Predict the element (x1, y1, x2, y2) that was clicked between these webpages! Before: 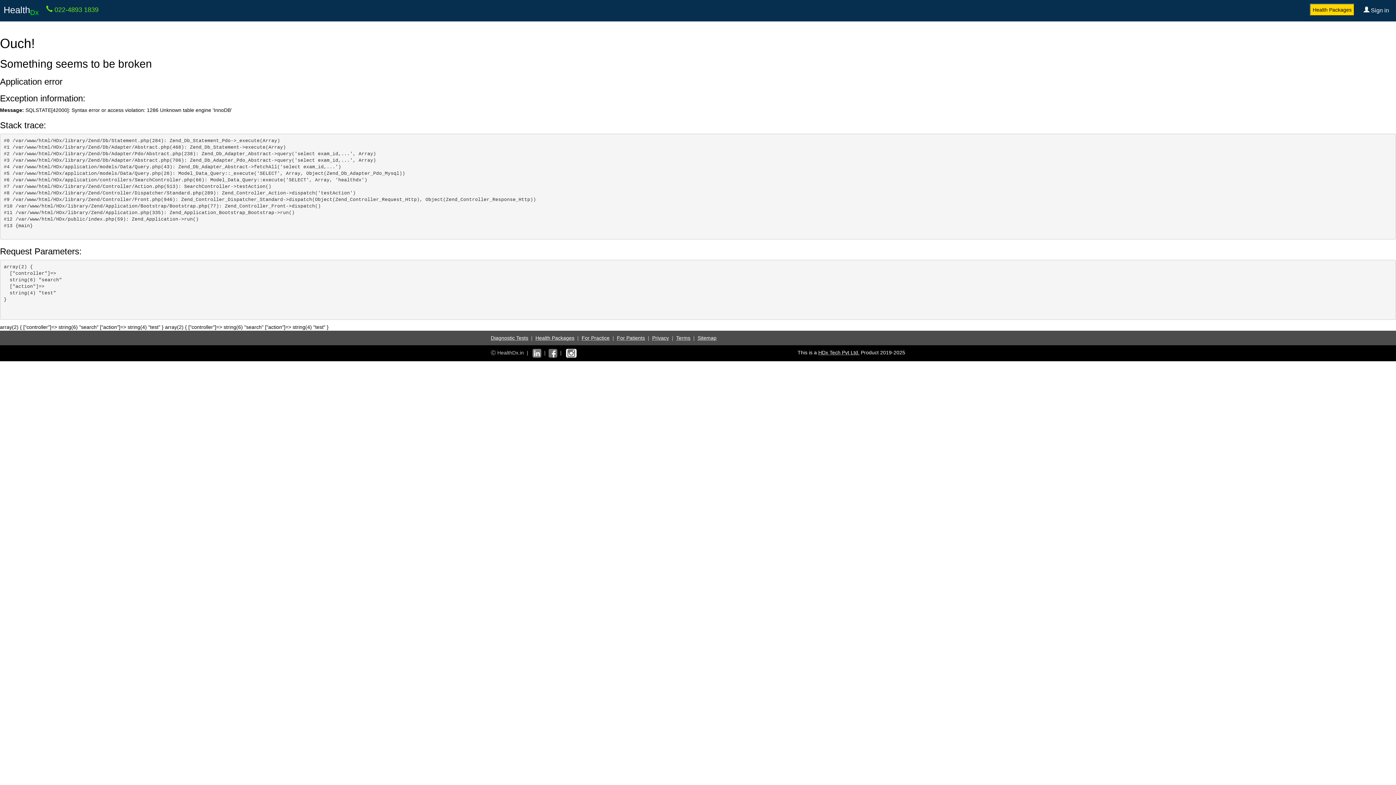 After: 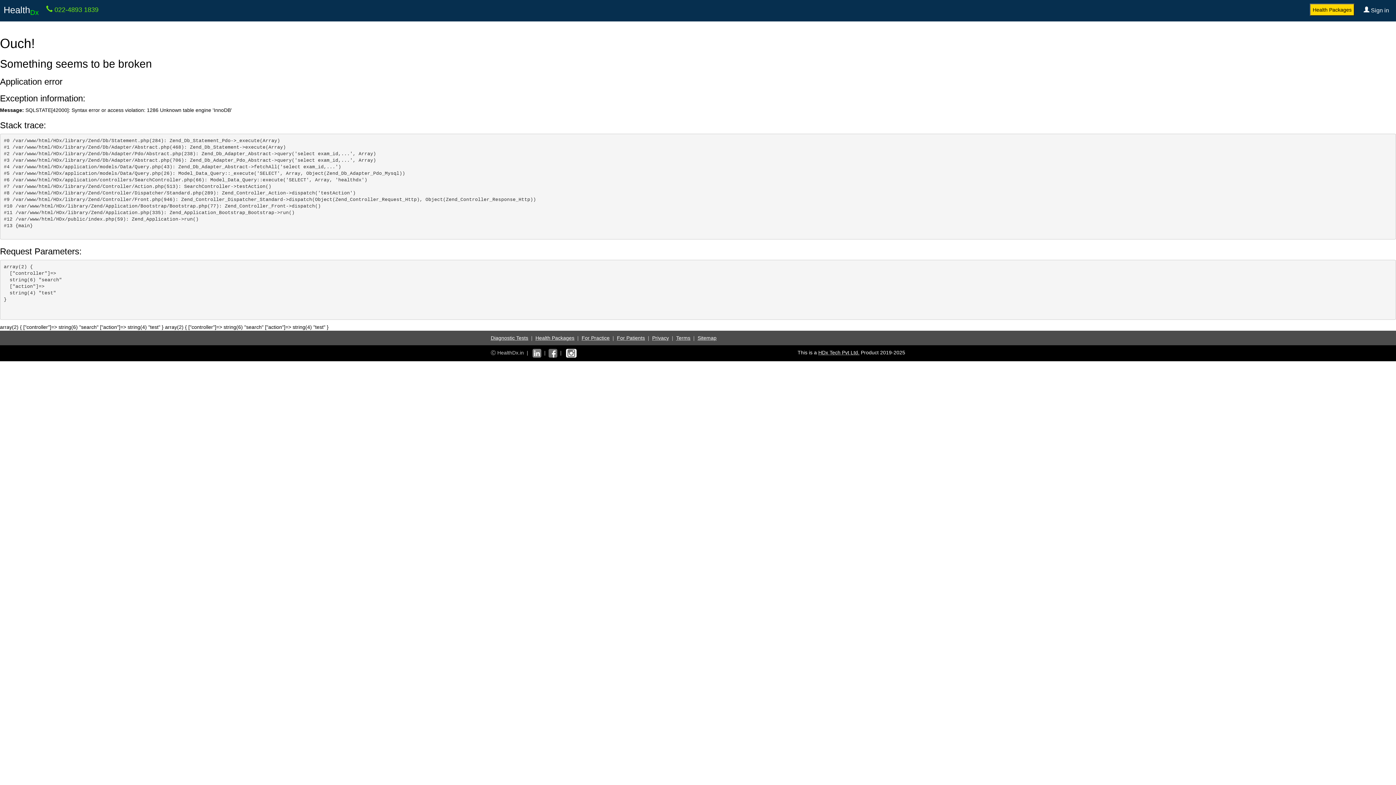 Action: label: Health Packages bbox: (1310, 3, 1354, 16)